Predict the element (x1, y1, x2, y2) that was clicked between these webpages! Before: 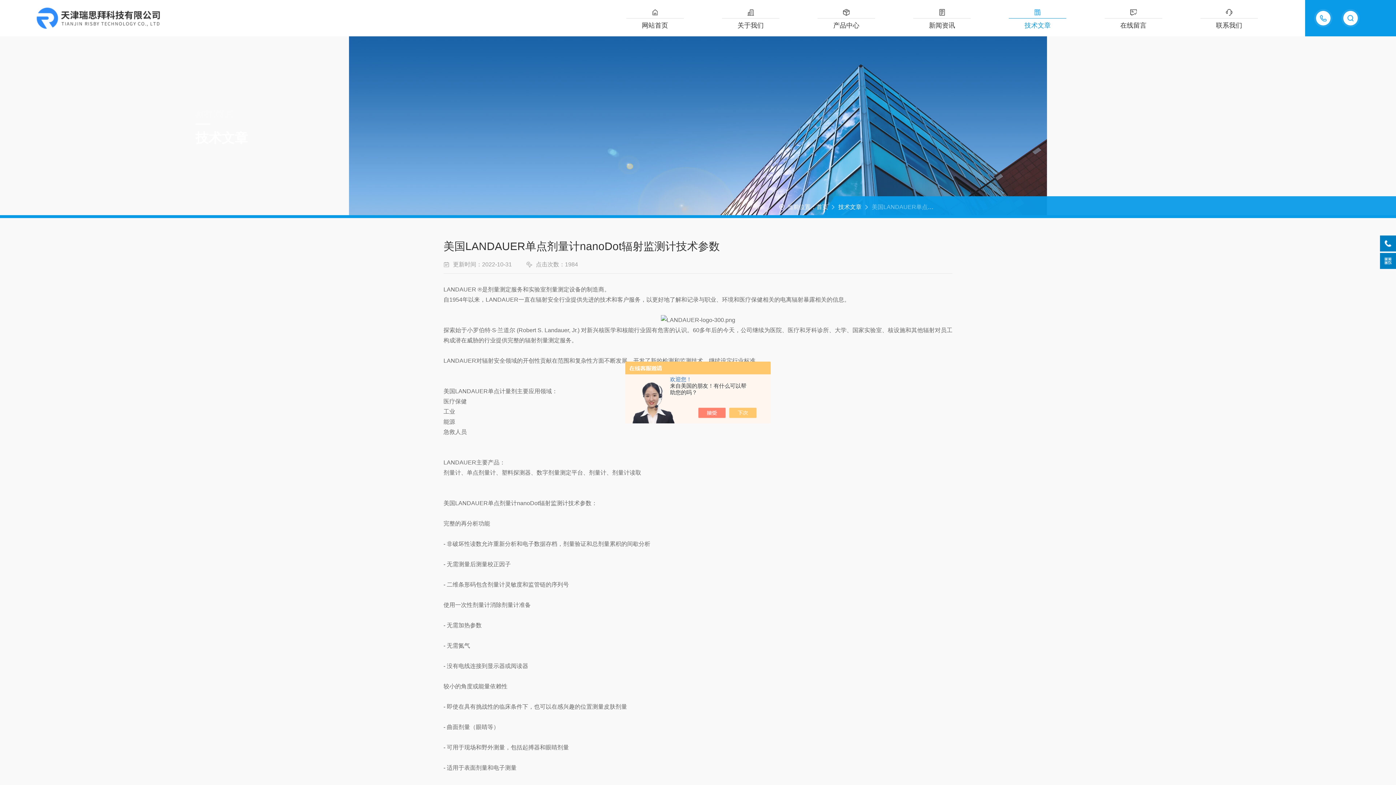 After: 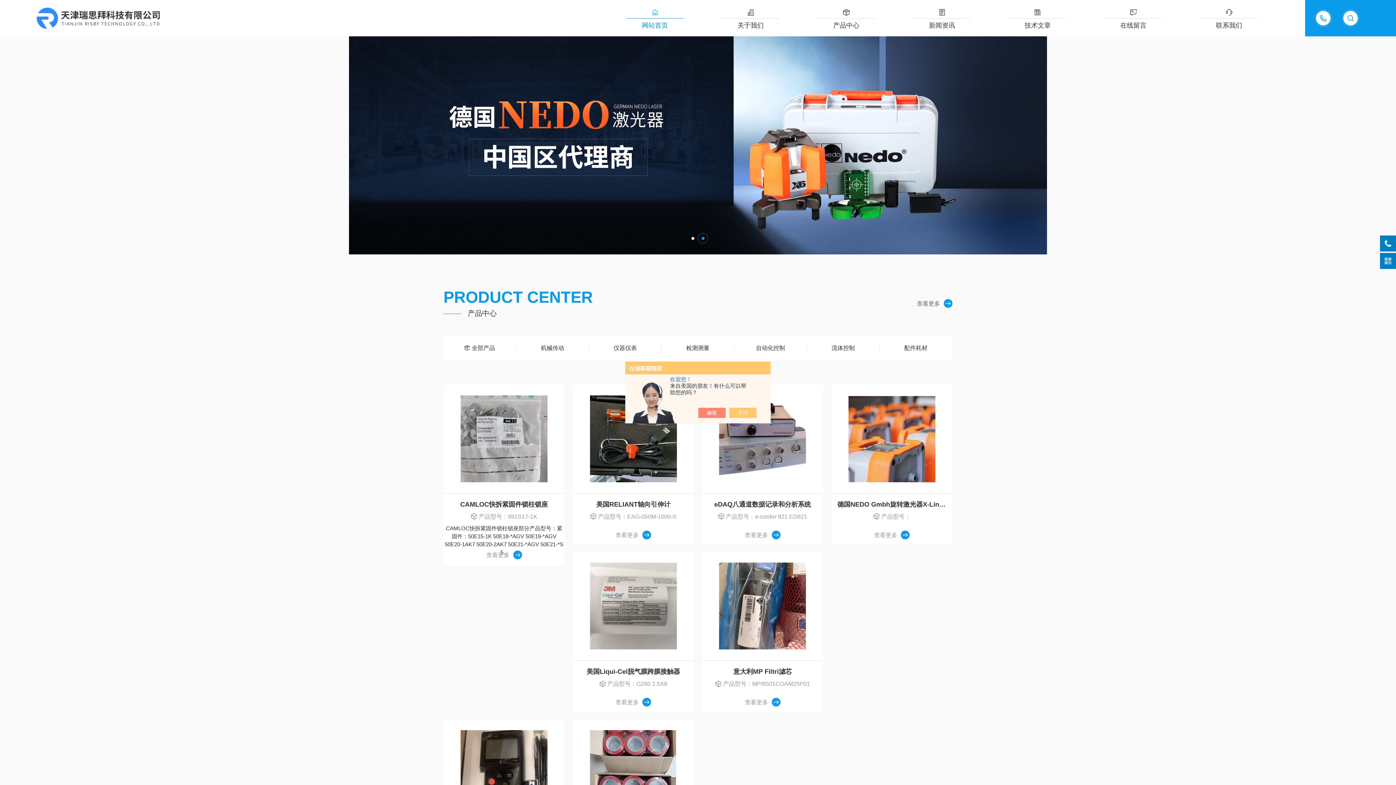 Action: bbox: (607, 0, 702, 36) label: 网站首页